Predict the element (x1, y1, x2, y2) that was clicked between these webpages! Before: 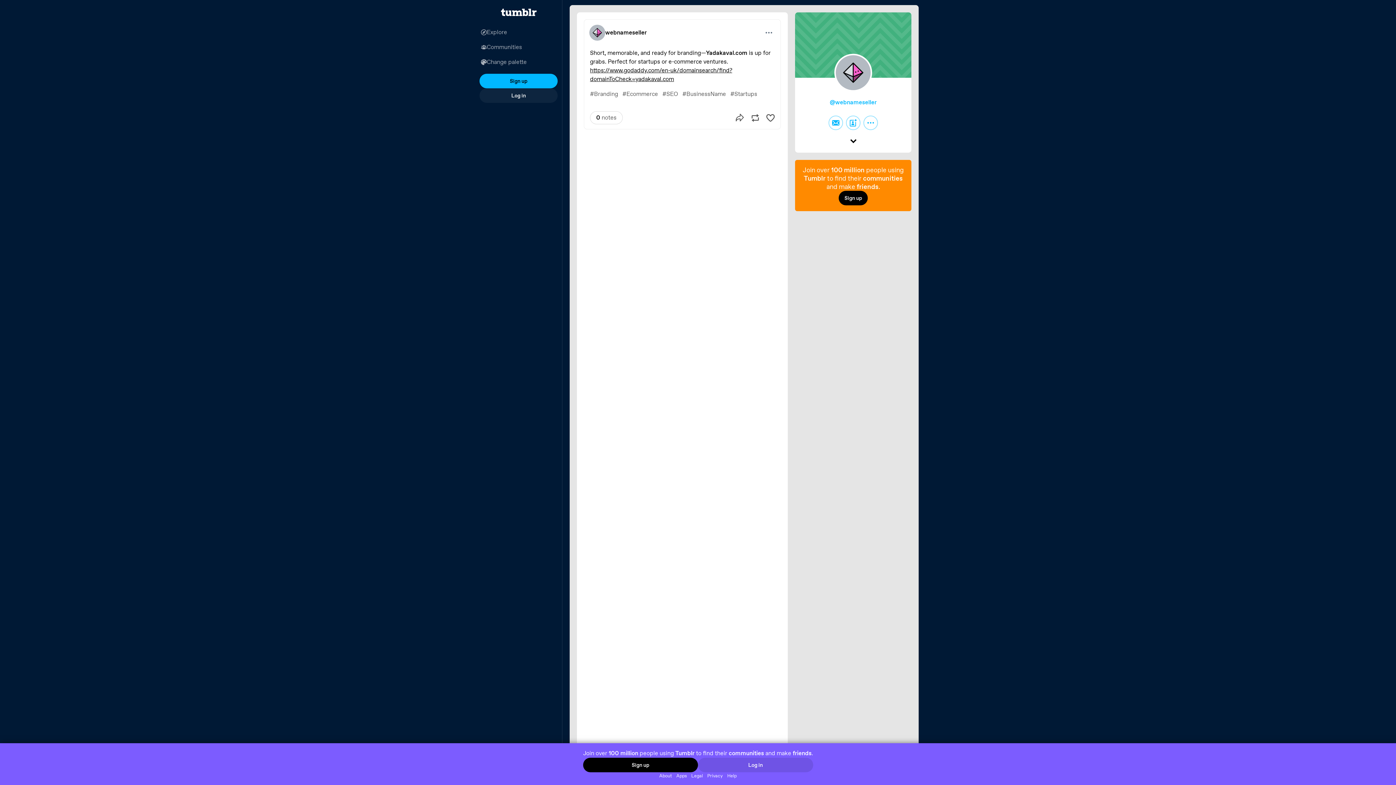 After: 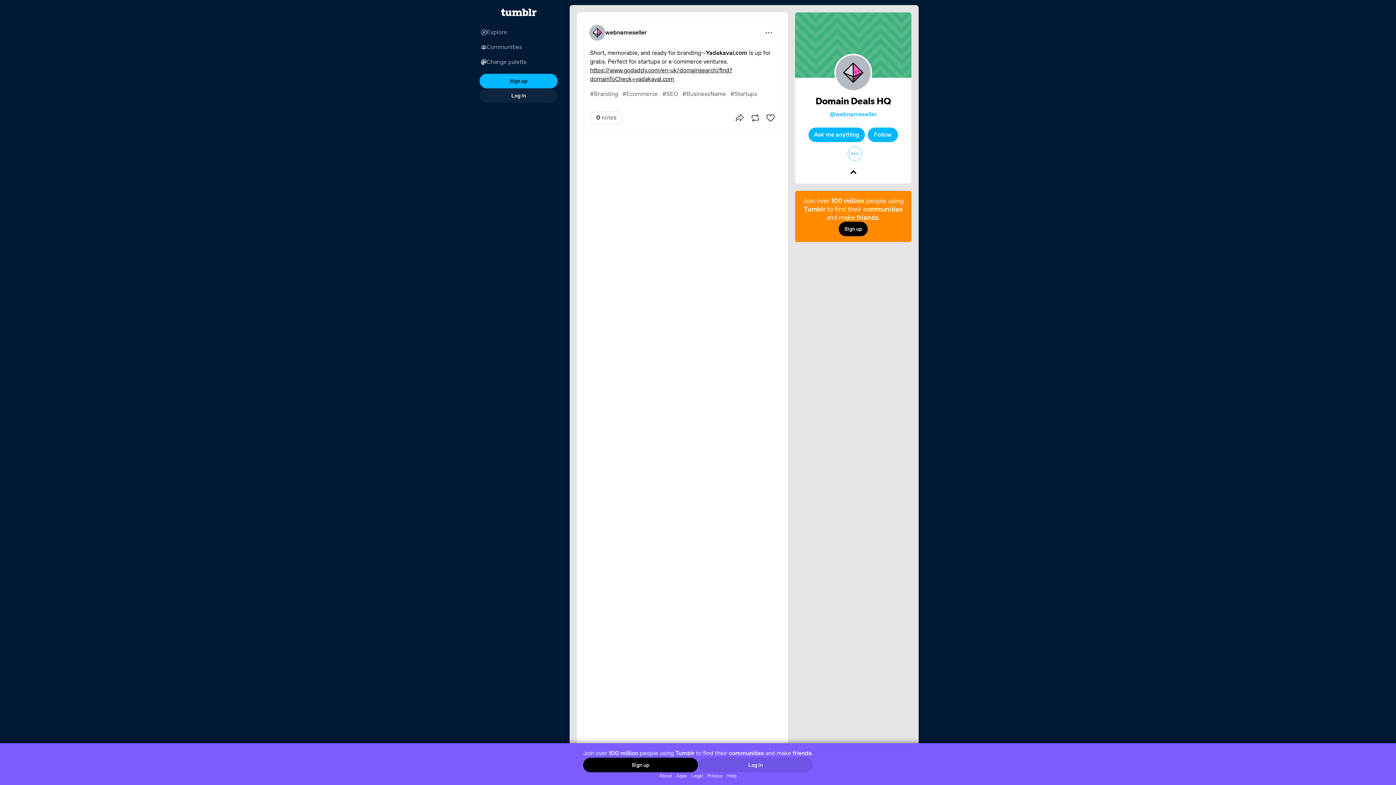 Action: bbox: (846, 134, 860, 149) label: Expand